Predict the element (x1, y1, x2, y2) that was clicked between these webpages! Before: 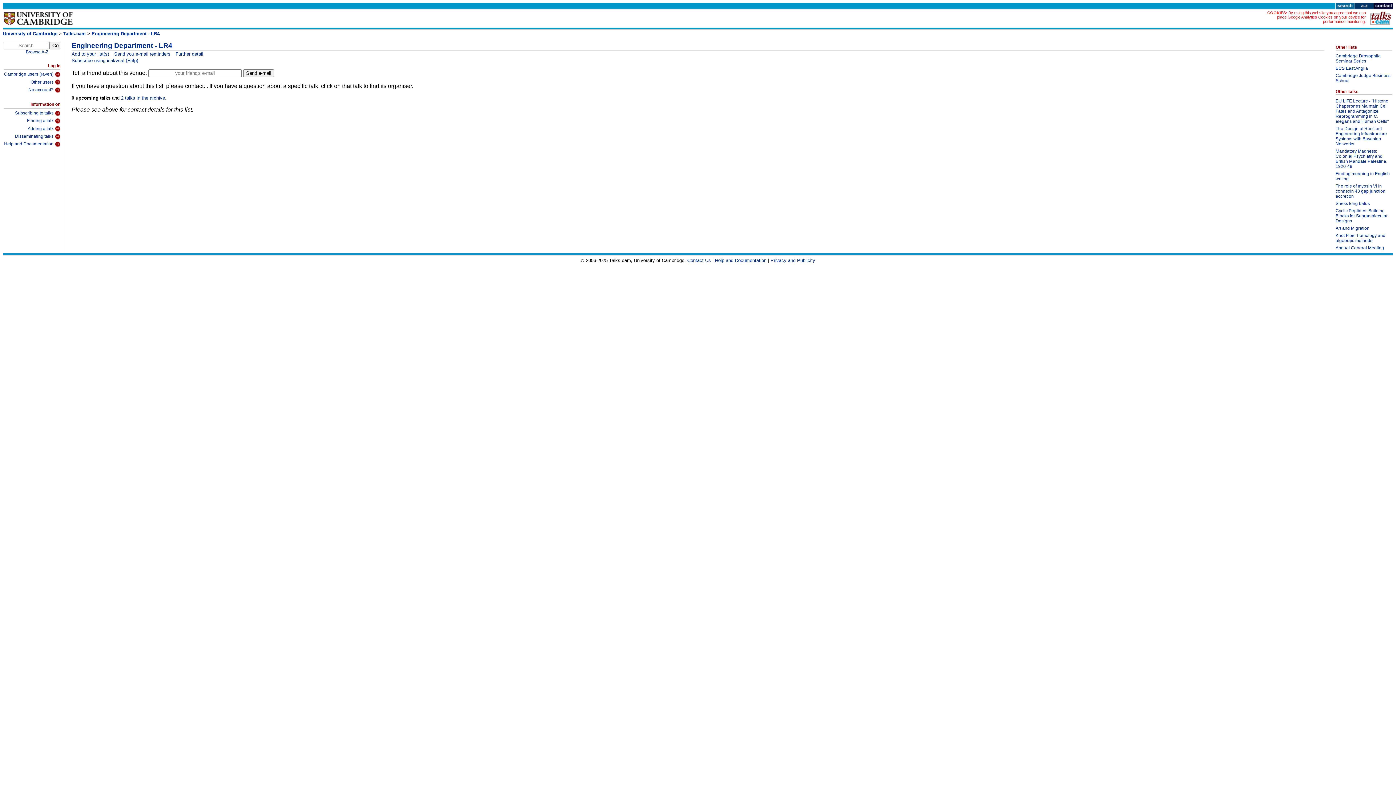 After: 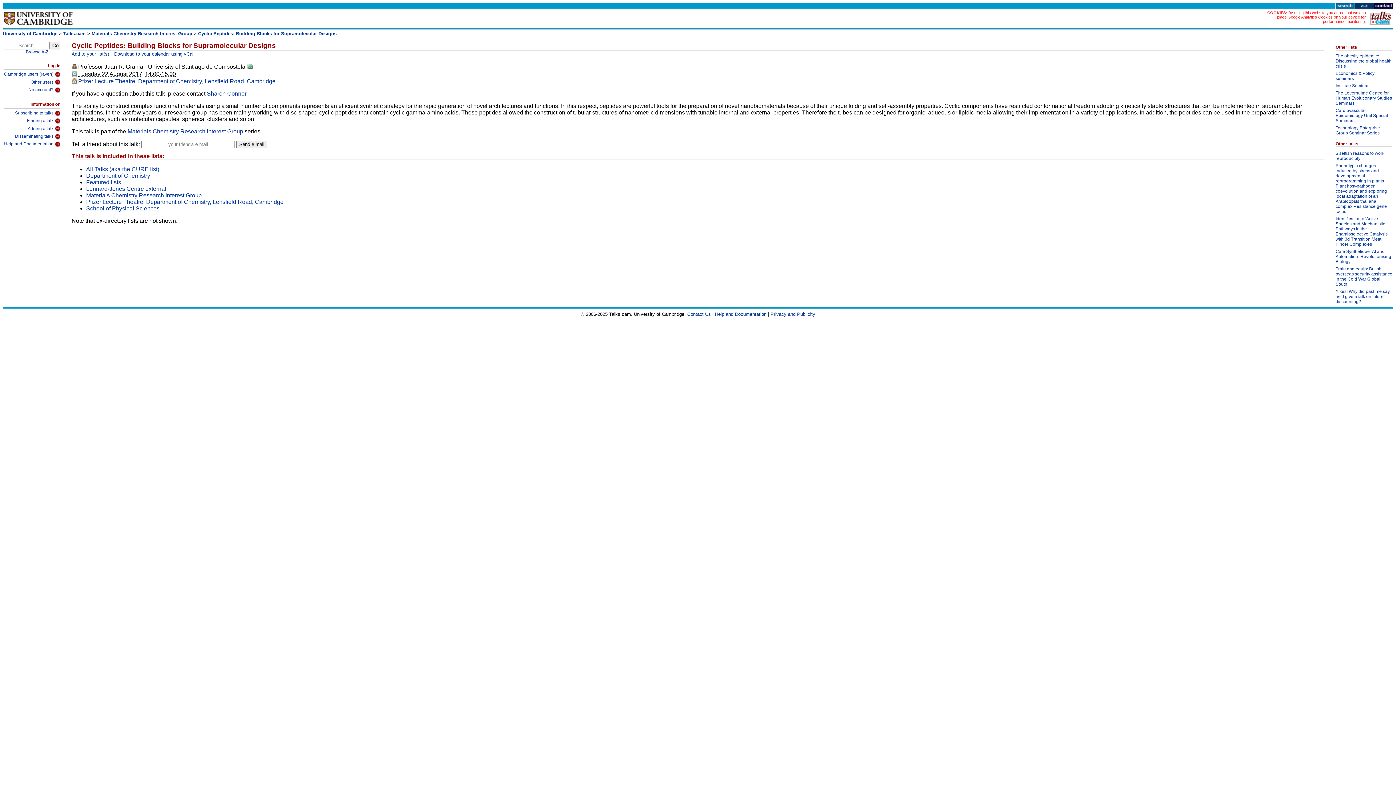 Action: label: Cyclic Peptides: Building Blocks for Supramolecular Designs bbox: (1336, 208, 1392, 225)